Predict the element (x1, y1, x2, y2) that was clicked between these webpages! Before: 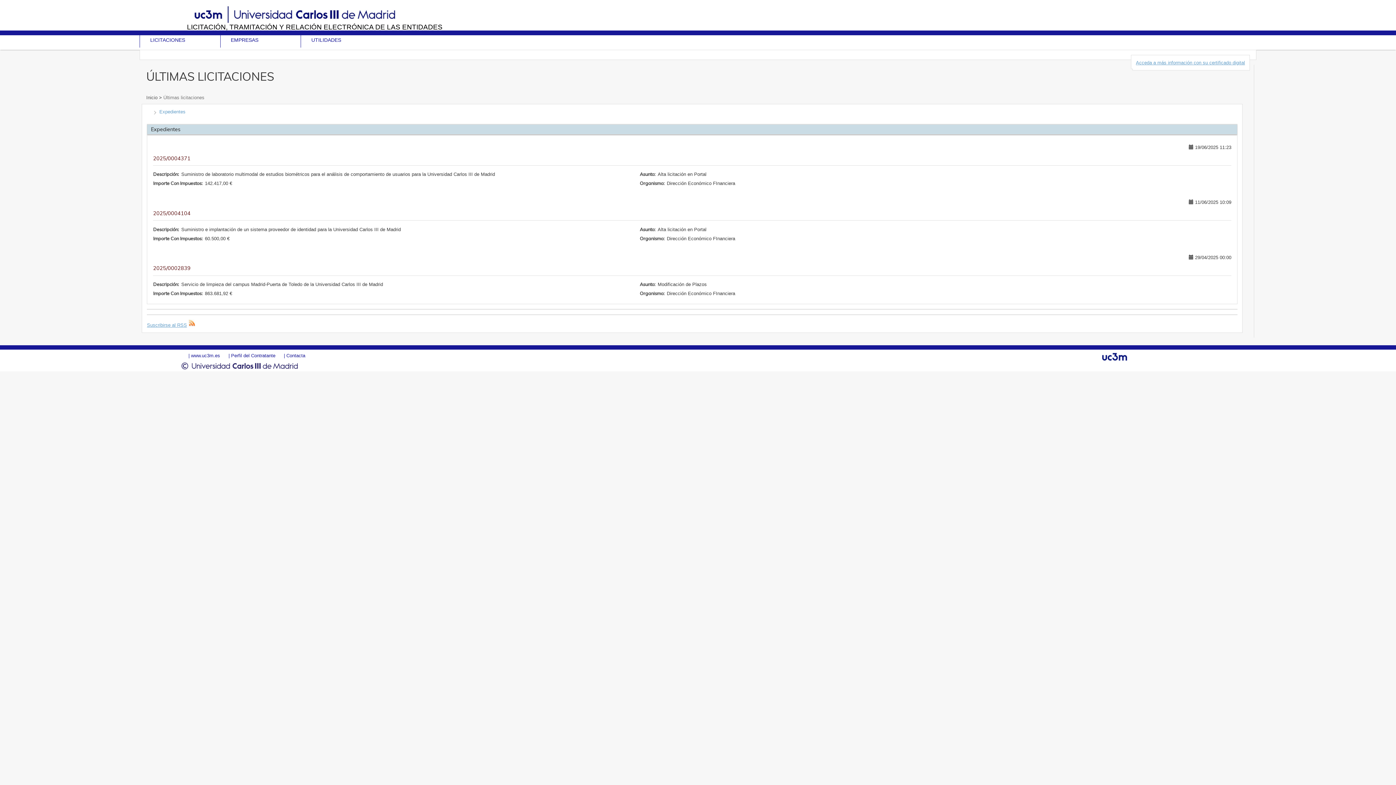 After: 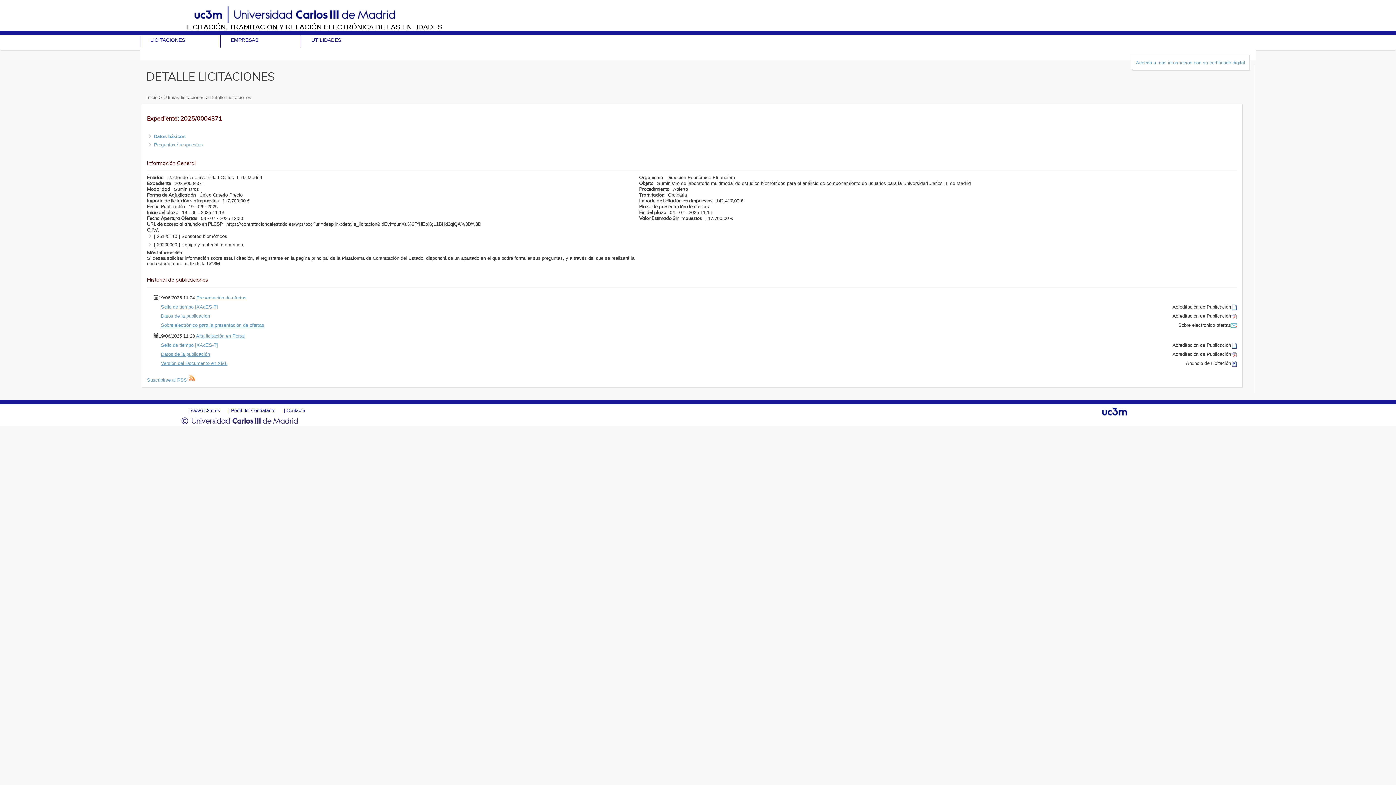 Action: bbox: (153, 155, 1231, 161) label: 2025/0004371